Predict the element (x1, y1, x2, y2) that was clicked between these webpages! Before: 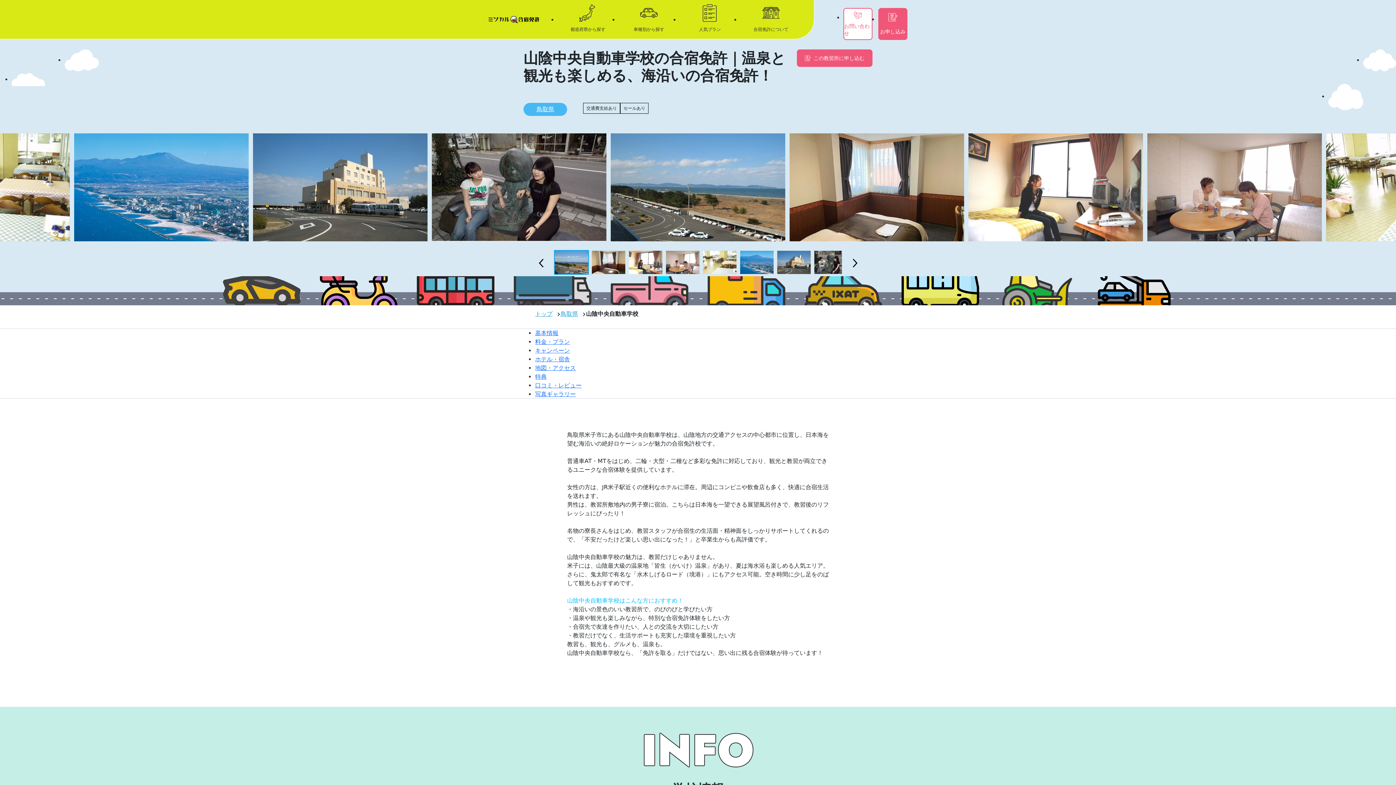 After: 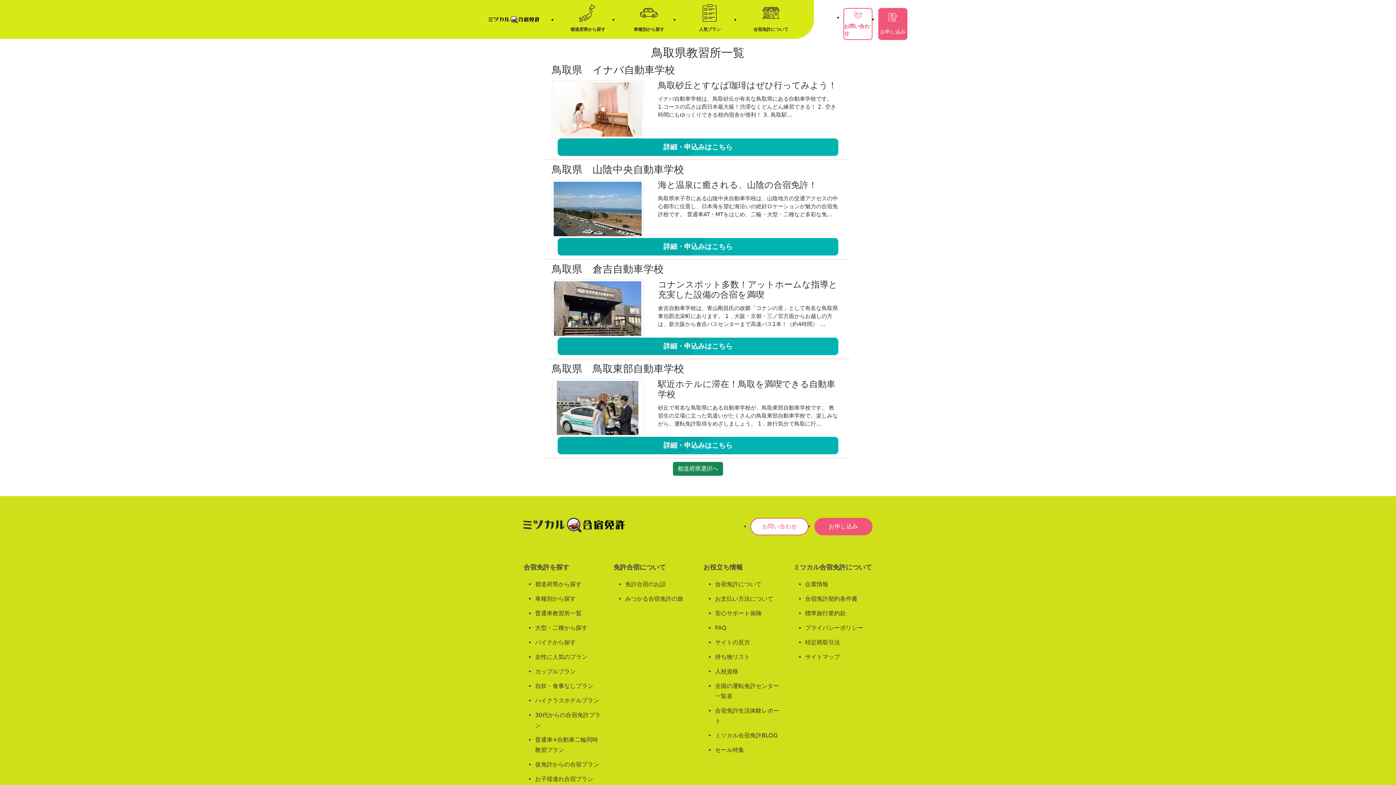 Action: bbox: (536, 105, 554, 113) label: 鳥取県